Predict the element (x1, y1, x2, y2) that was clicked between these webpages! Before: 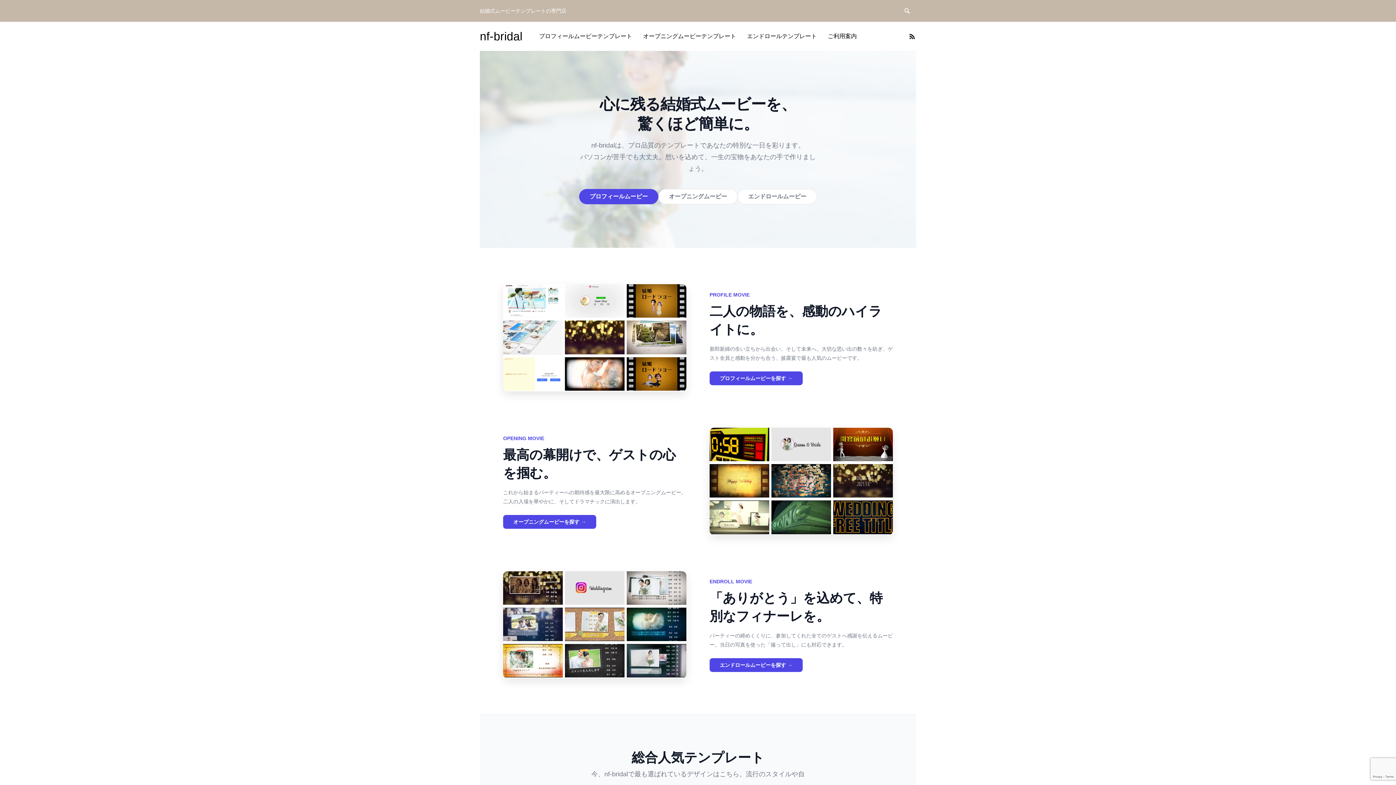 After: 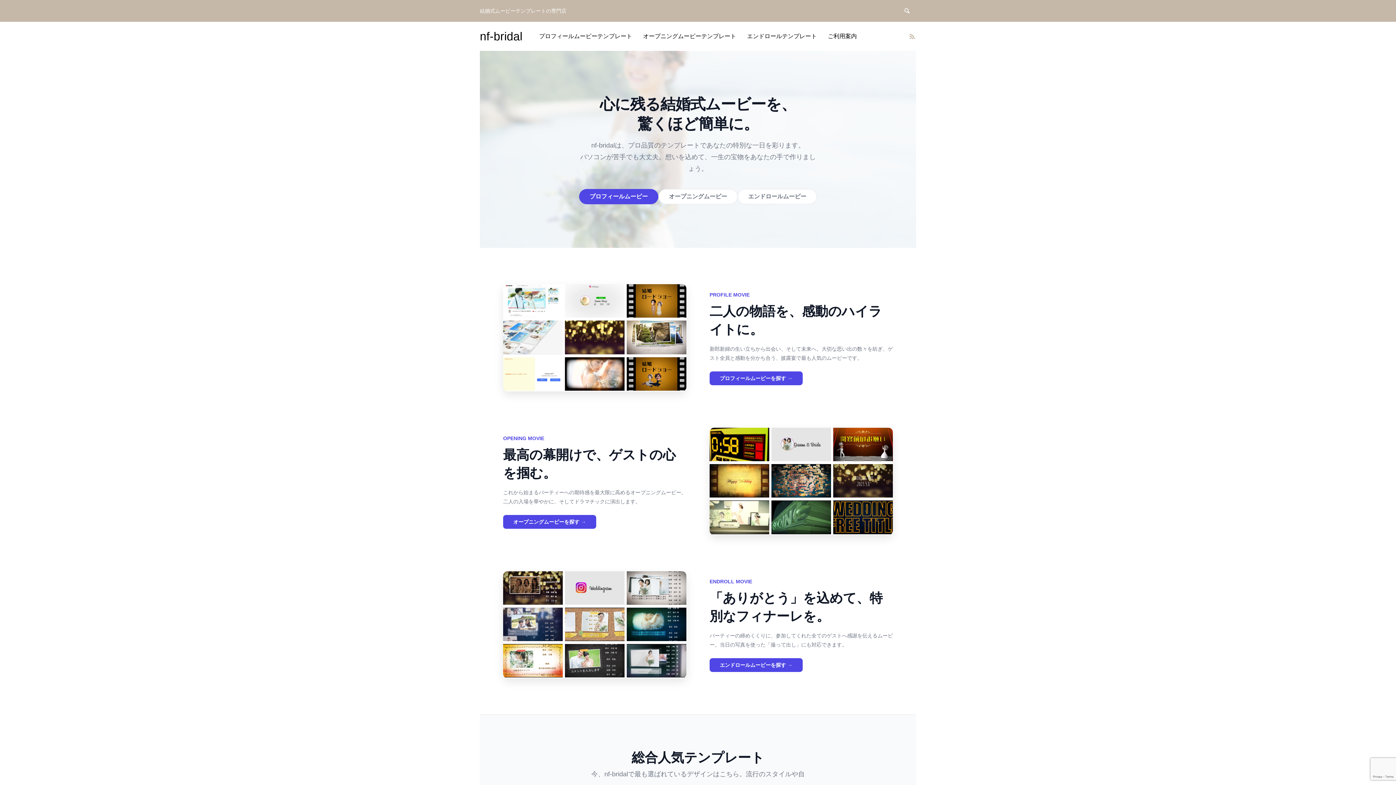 Action: bbox: (906, 21, 917, 50)